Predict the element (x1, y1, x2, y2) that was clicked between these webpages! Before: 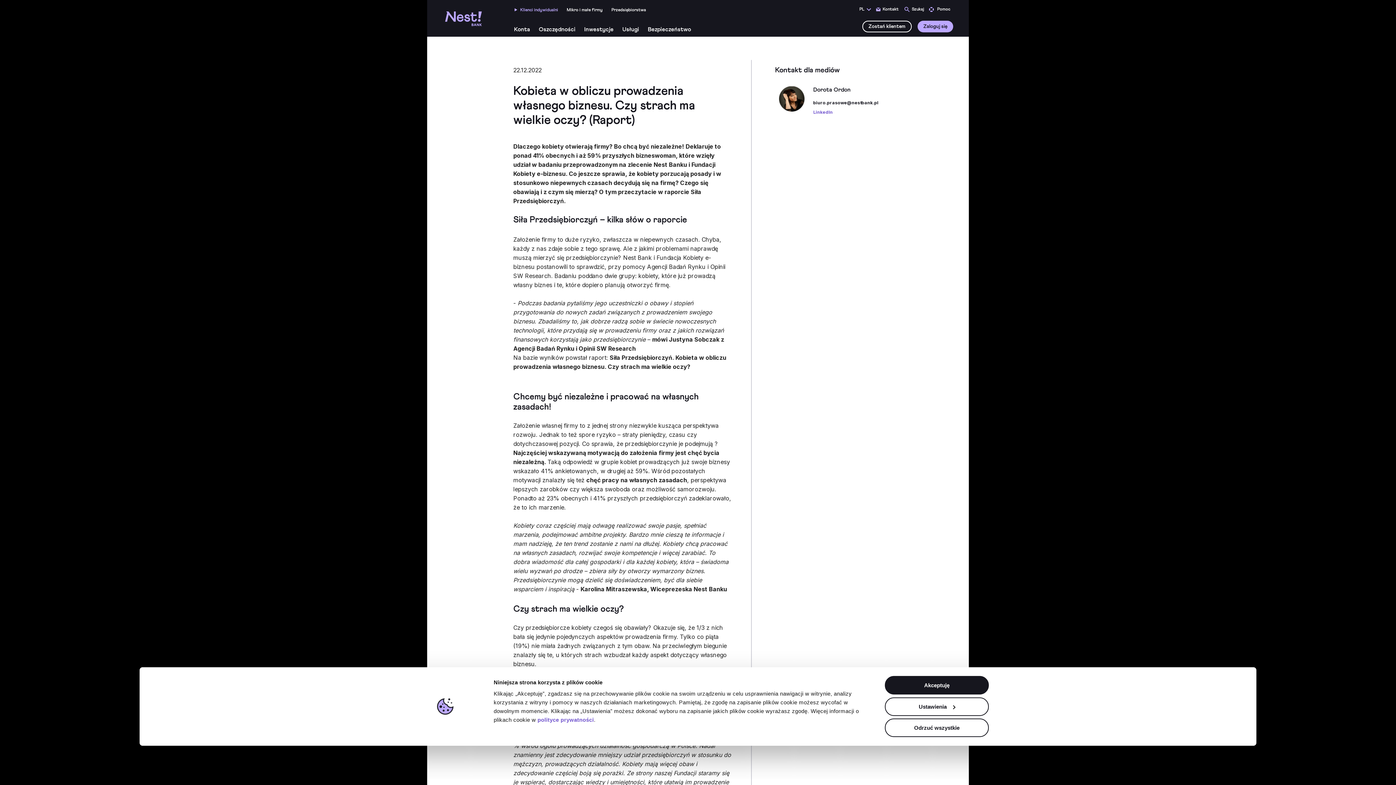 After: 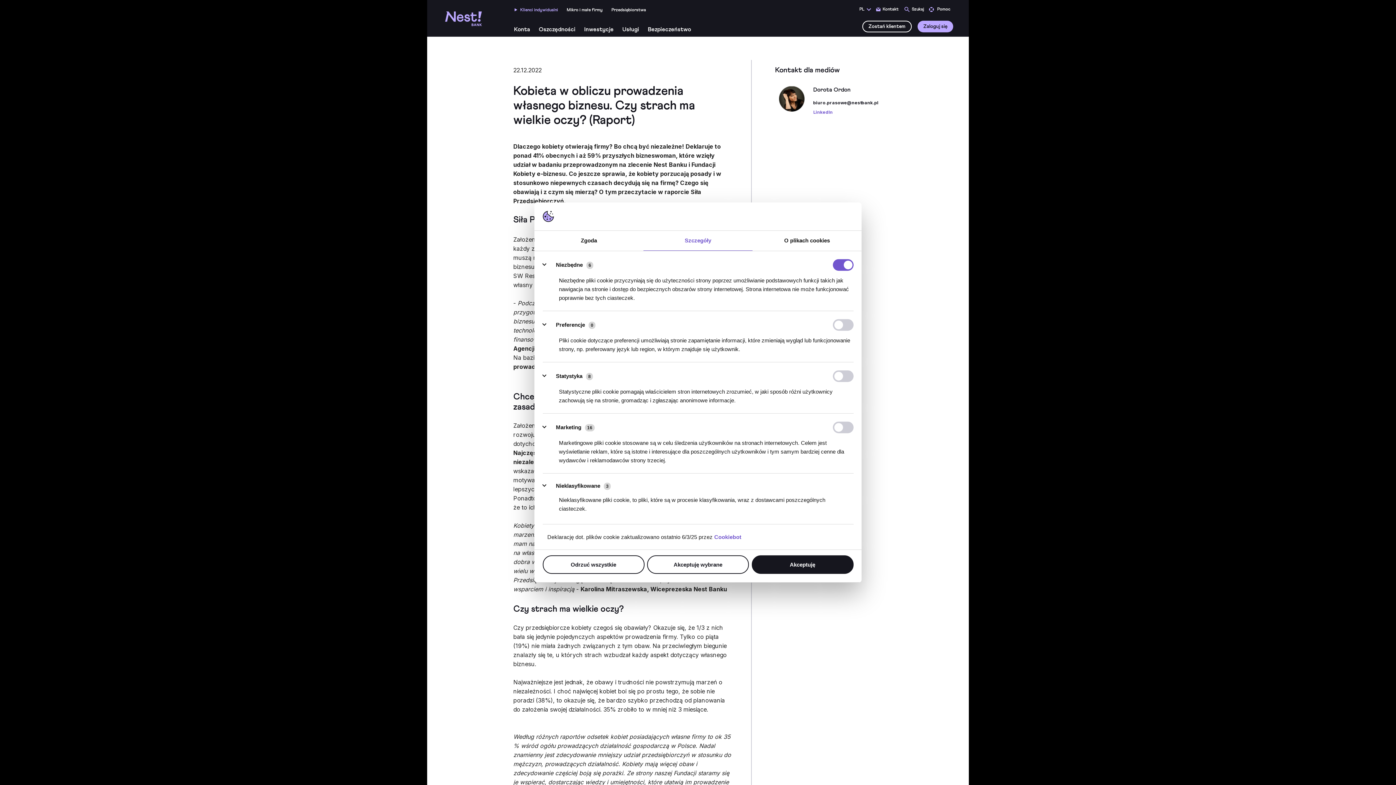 Action: label: Ustawienia bbox: (885, 697, 989, 716)